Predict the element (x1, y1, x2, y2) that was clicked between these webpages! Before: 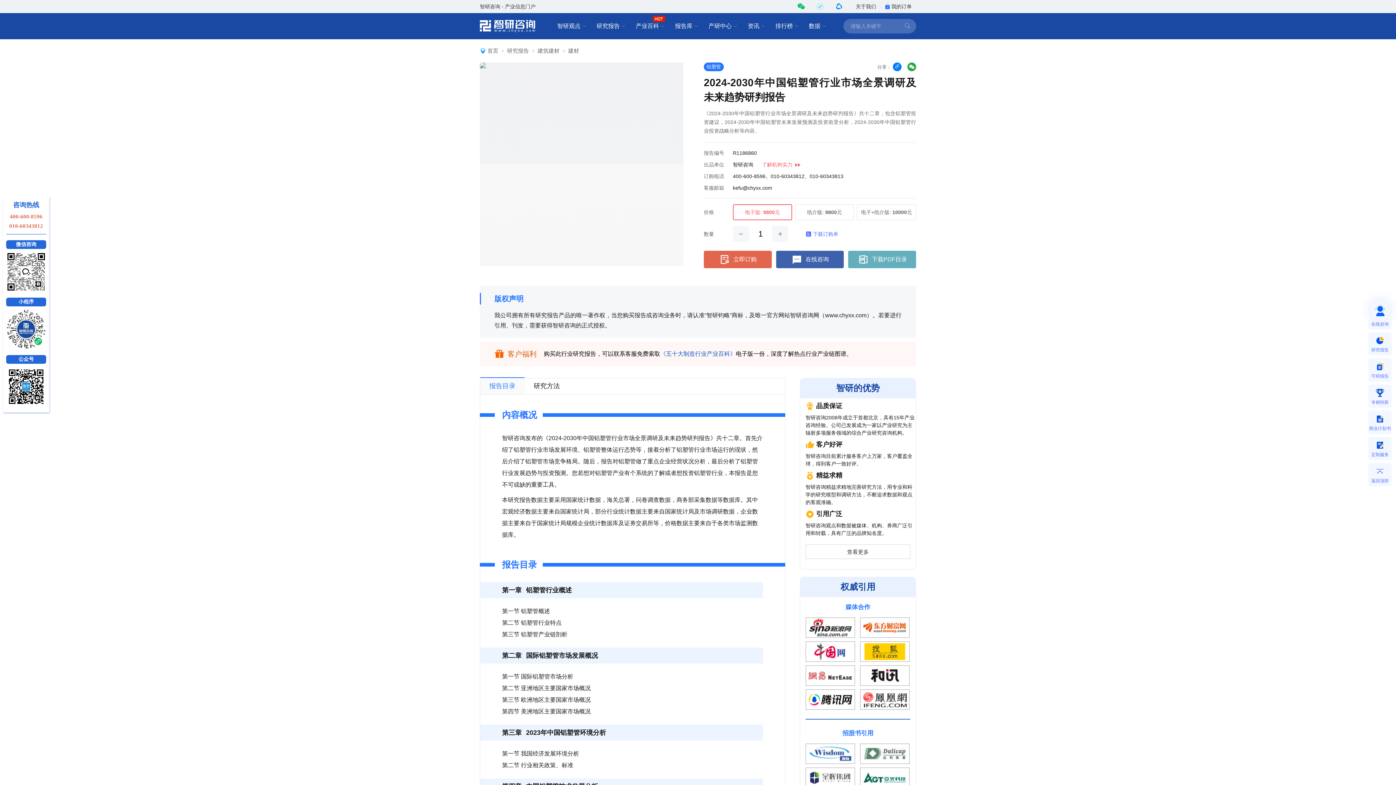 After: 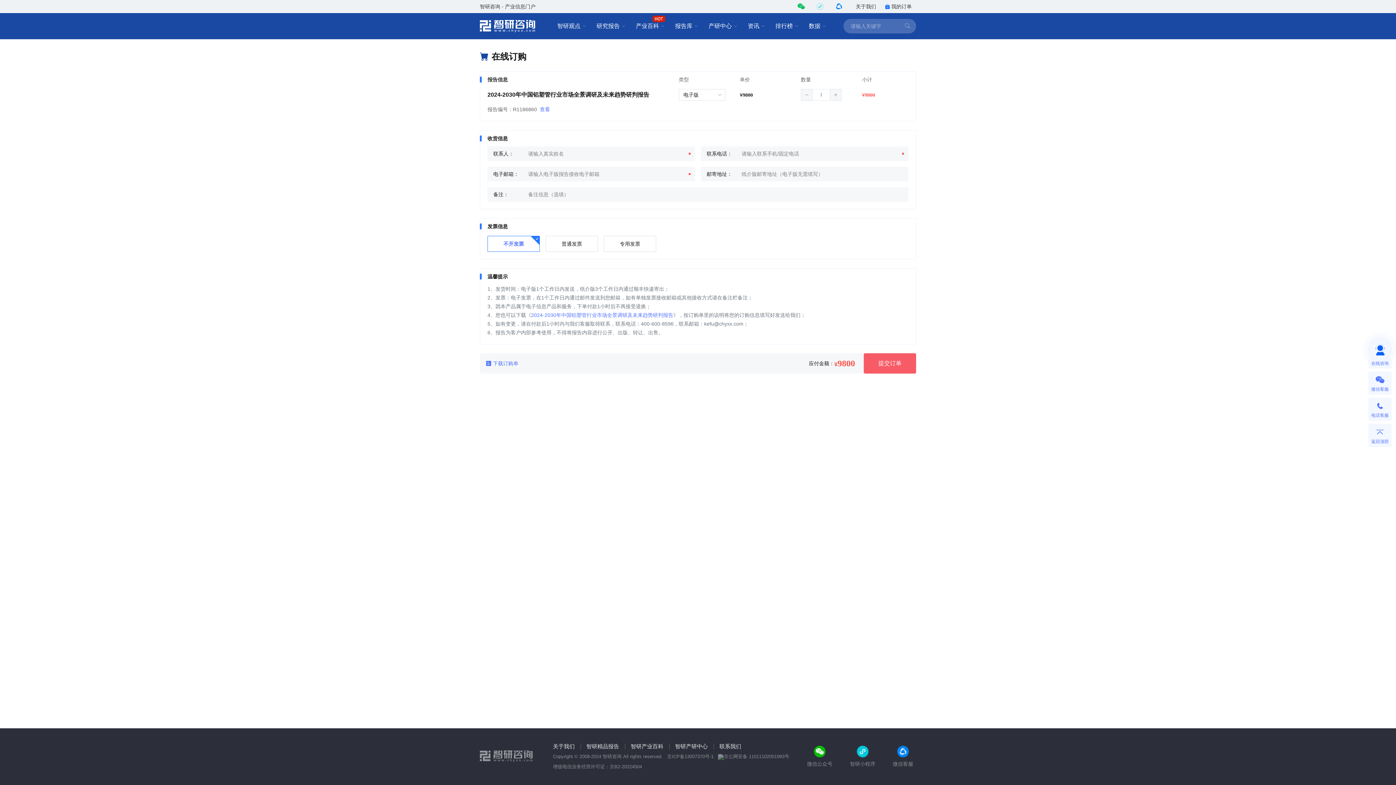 Action: label: 立即订购 bbox: (704, 250, 771, 268)